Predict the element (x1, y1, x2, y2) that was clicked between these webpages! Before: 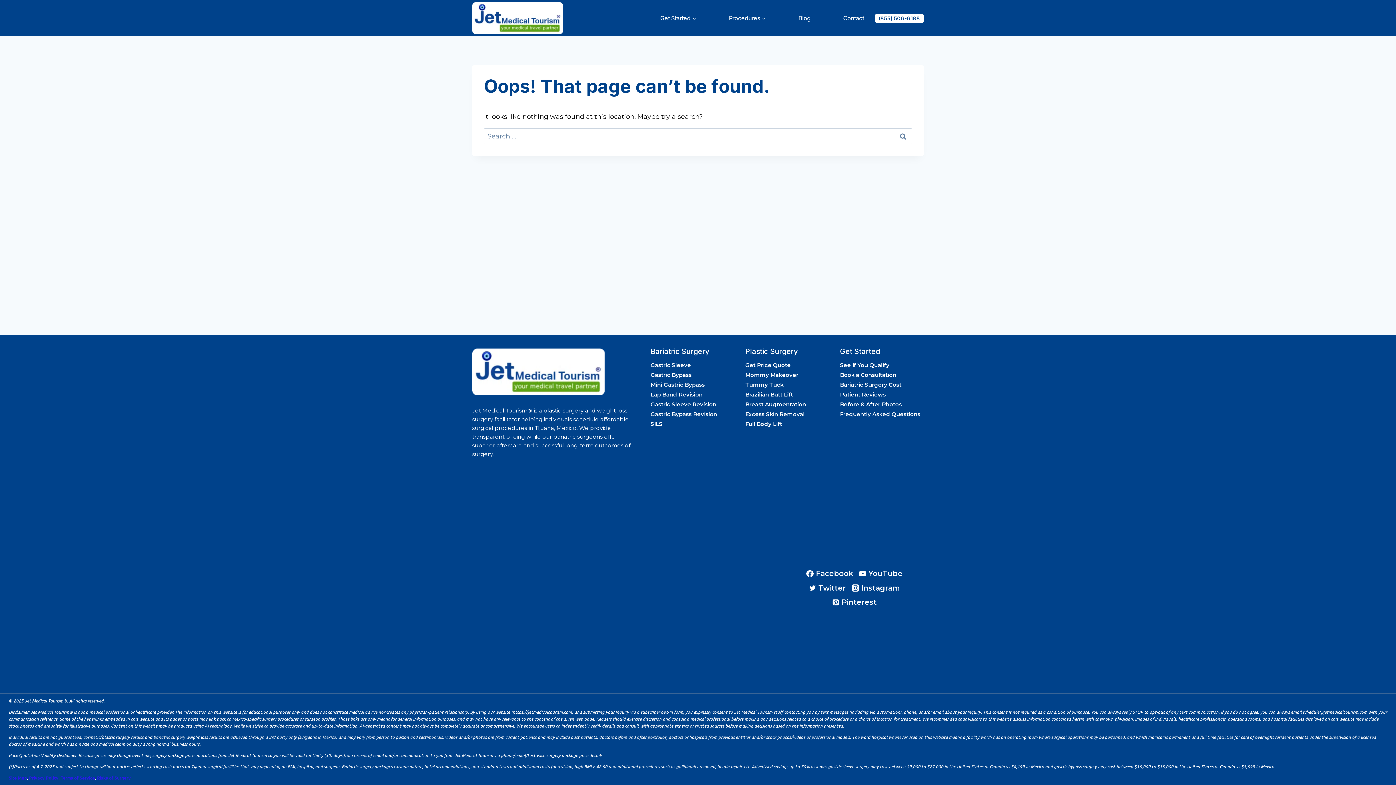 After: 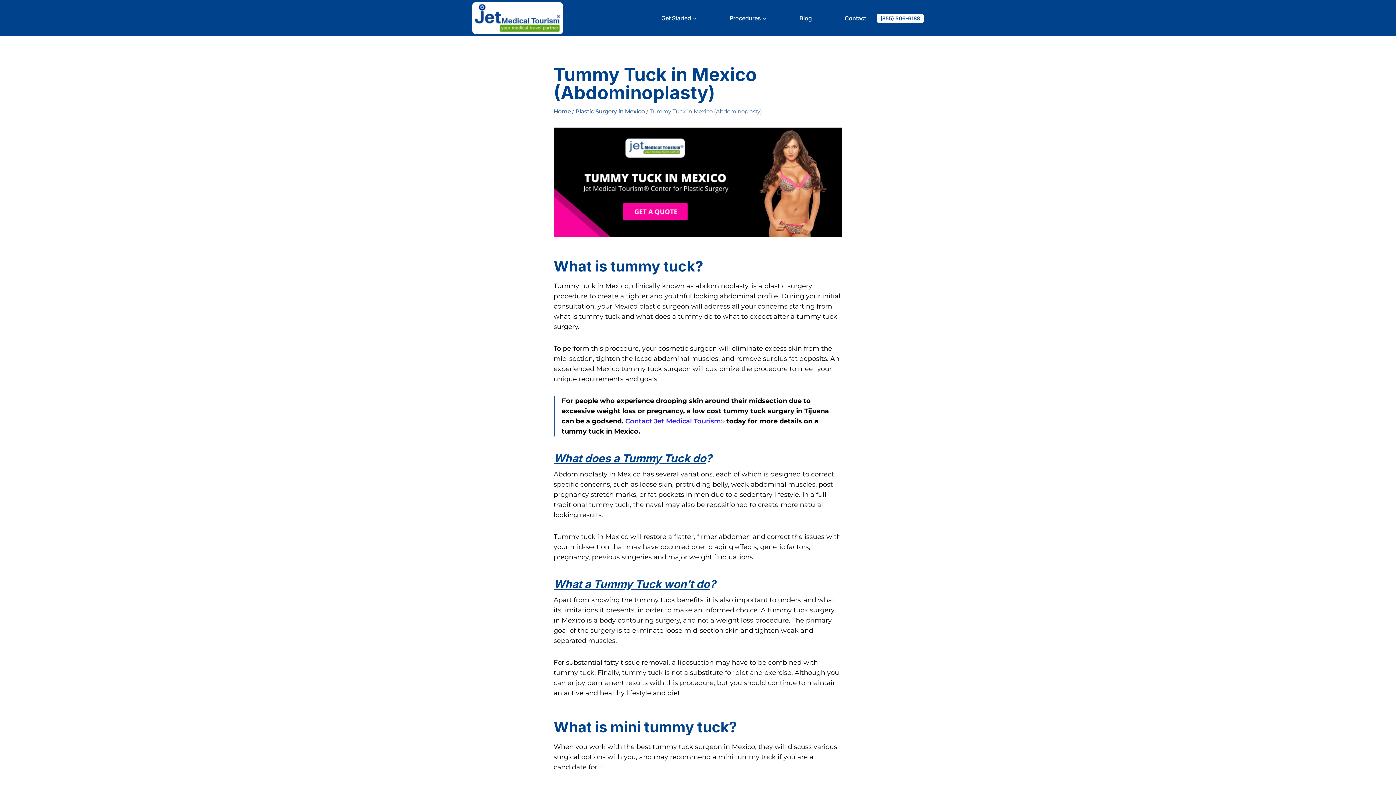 Action: label: Tummy Tuck bbox: (745, 380, 829, 390)